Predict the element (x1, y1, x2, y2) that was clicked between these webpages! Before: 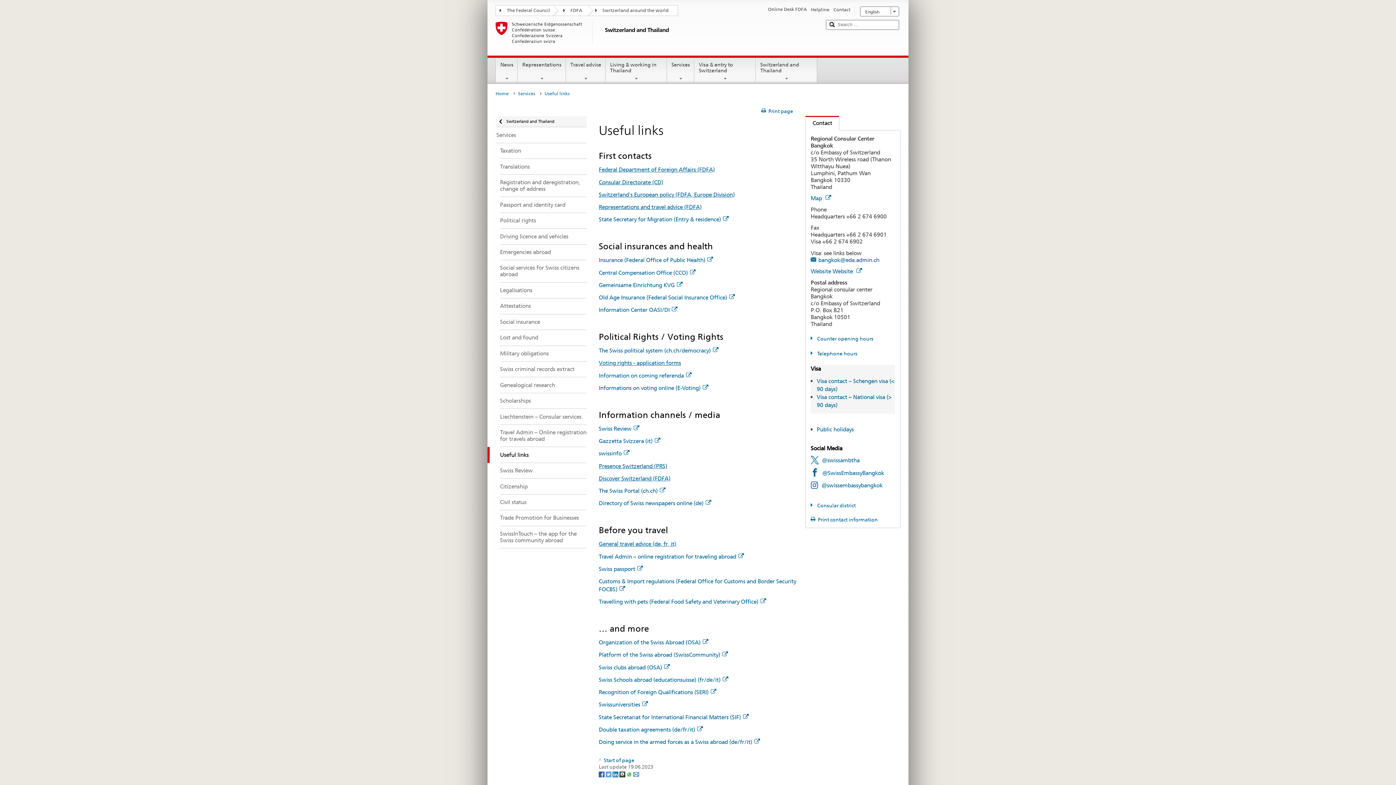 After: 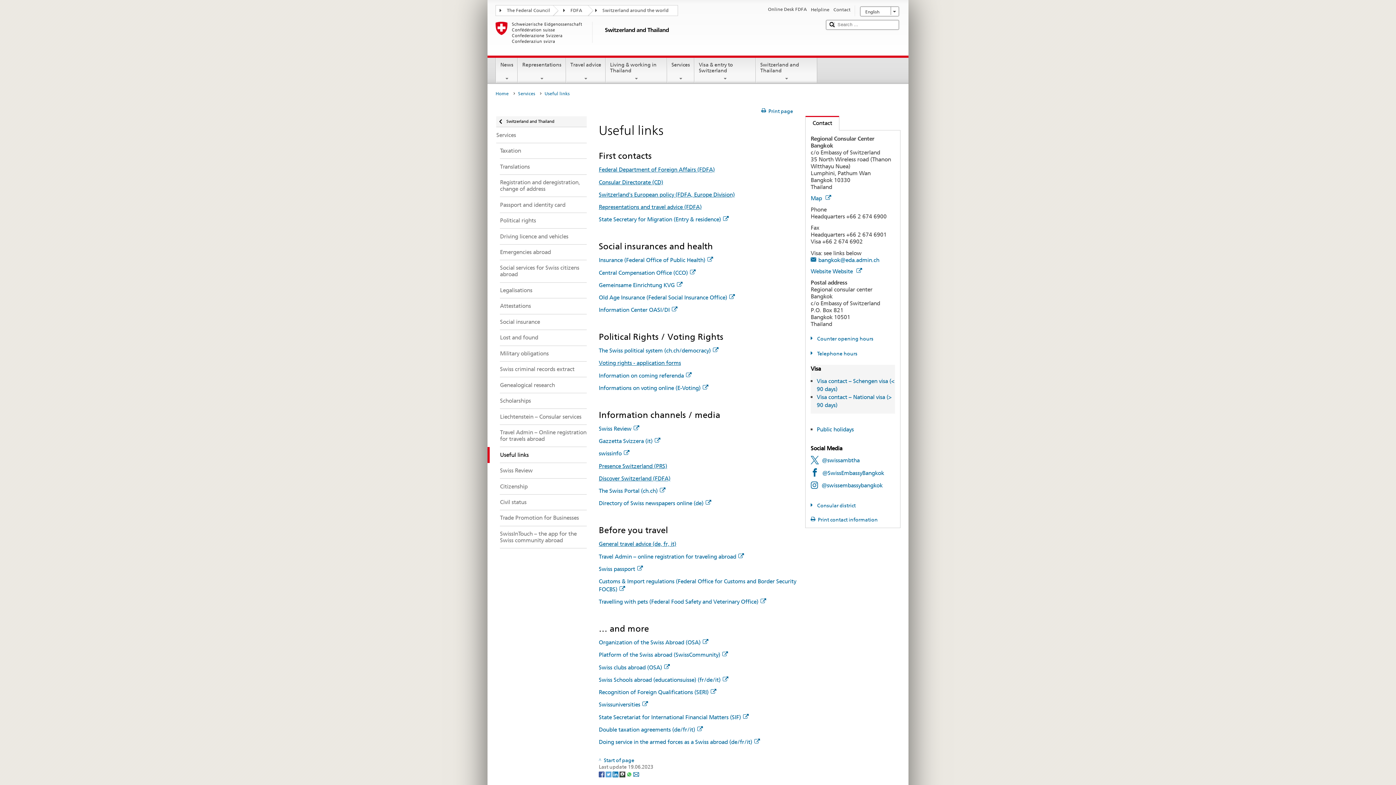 Action: bbox: (598, 771, 605, 777) label: Facebook